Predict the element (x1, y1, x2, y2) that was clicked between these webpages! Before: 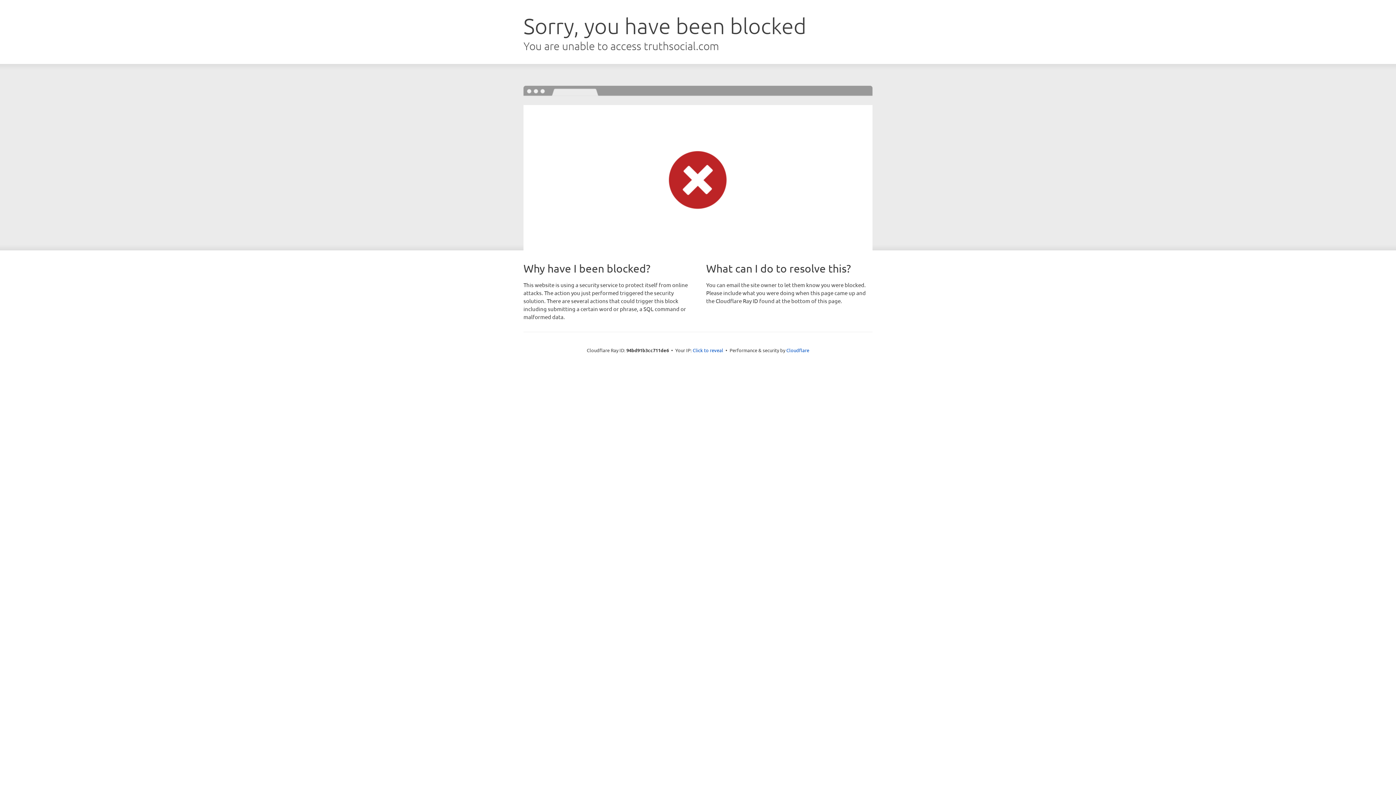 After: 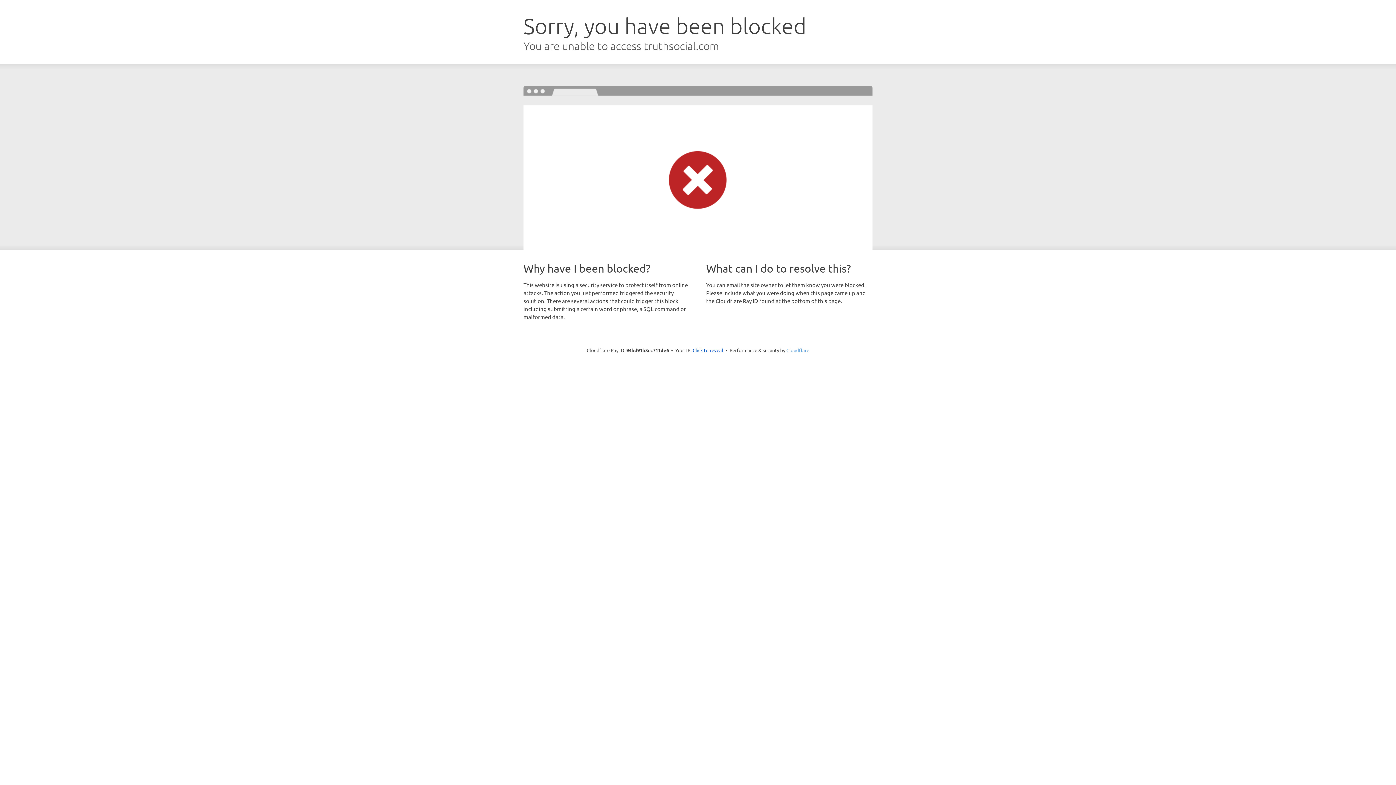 Action: bbox: (786, 347, 809, 353) label: Cloudflare